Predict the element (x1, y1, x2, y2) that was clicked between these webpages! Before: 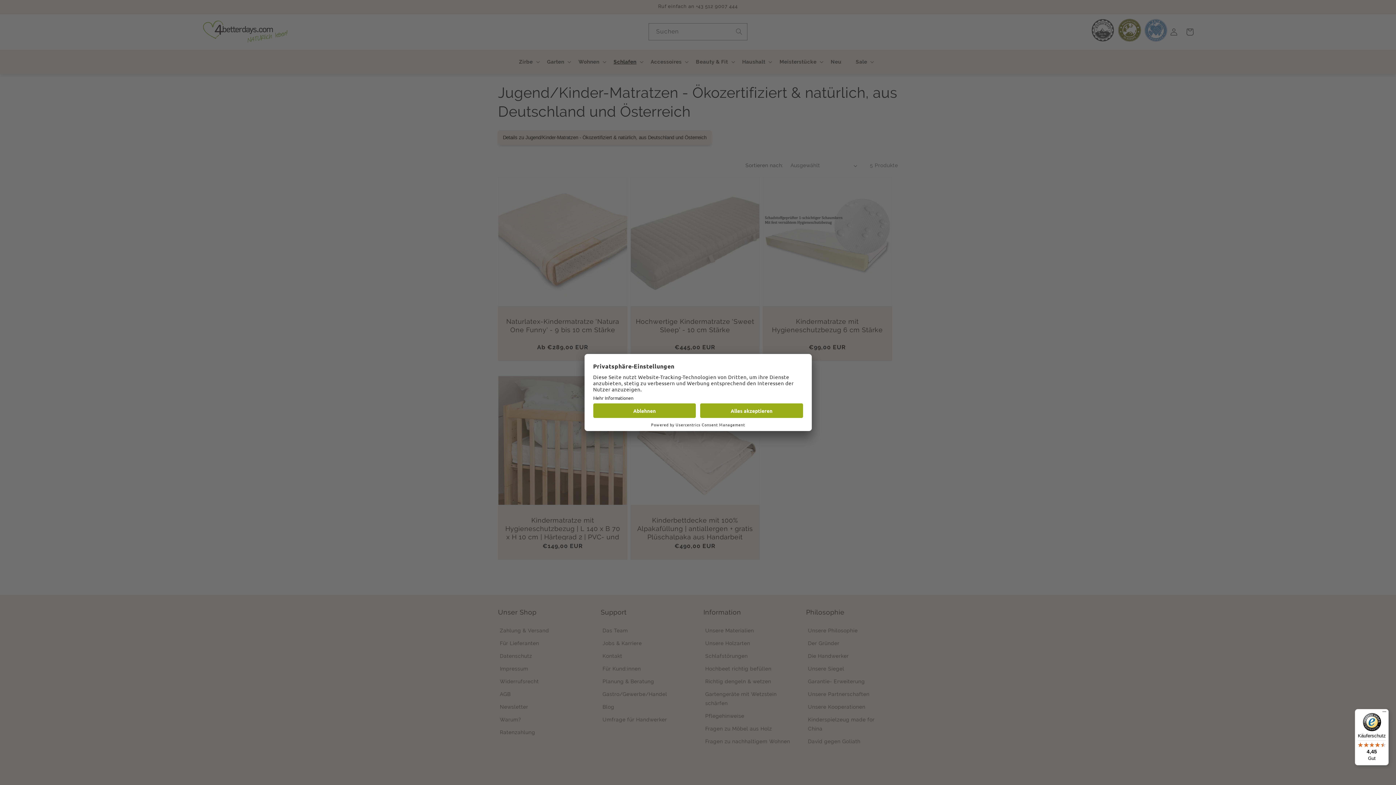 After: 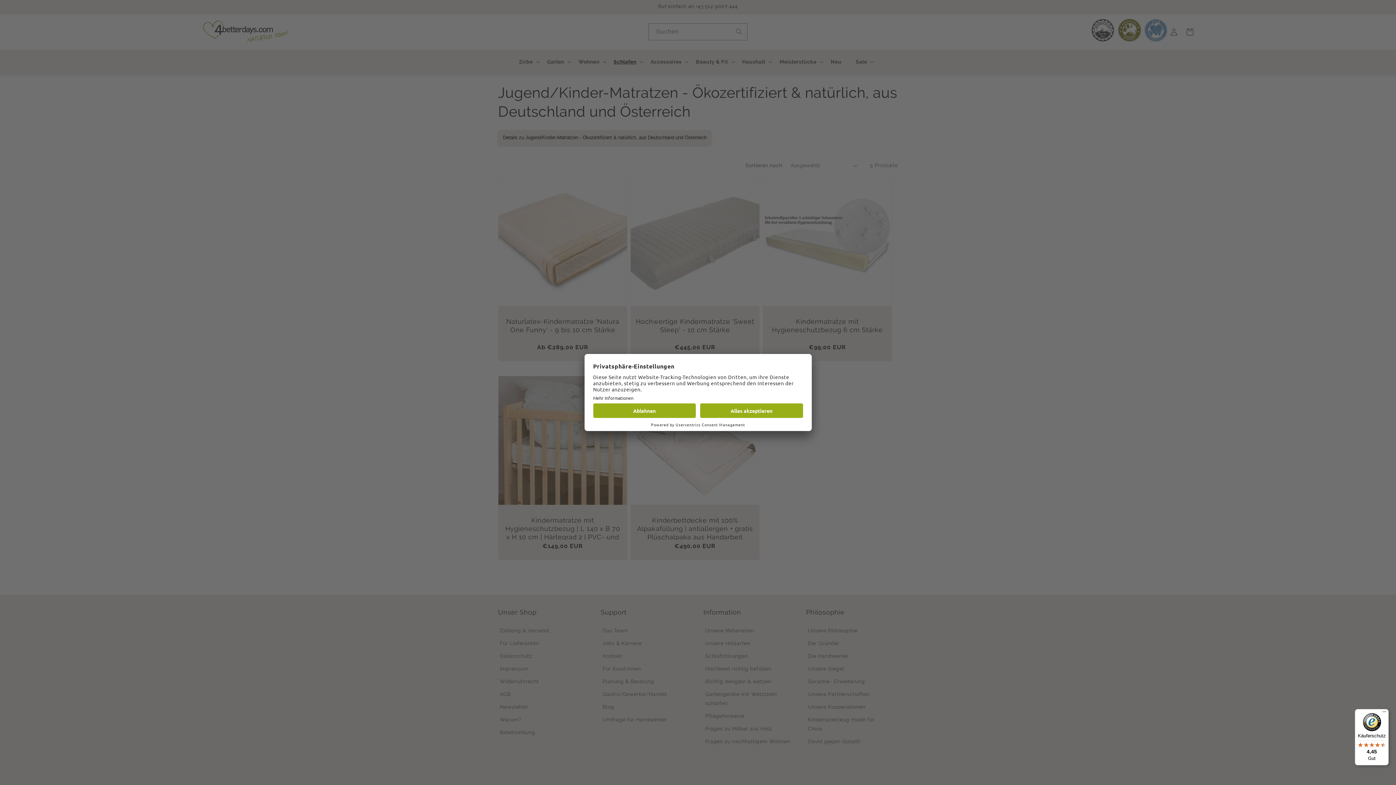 Action: label: Käuferschutz

4,45

Gut bbox: (1355, 709, 1389, 765)